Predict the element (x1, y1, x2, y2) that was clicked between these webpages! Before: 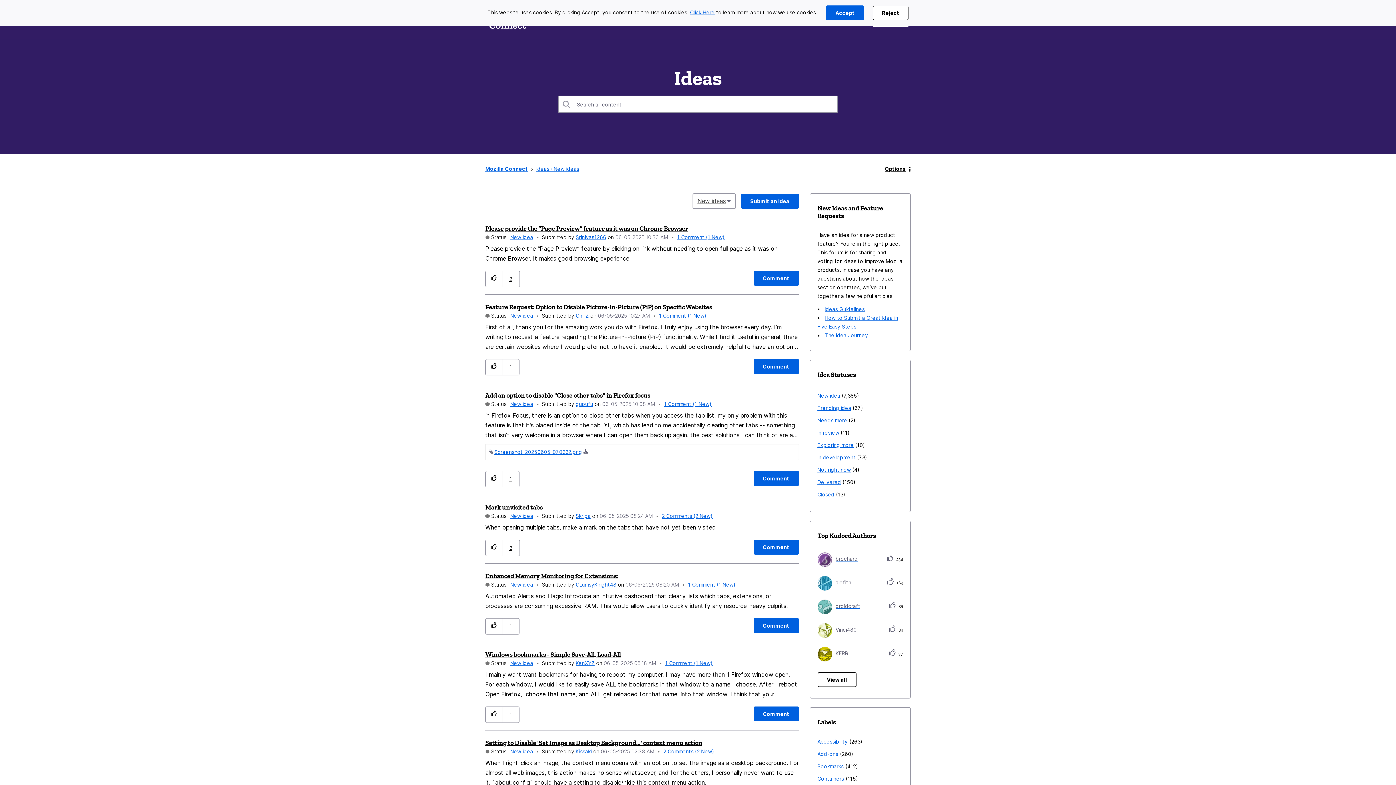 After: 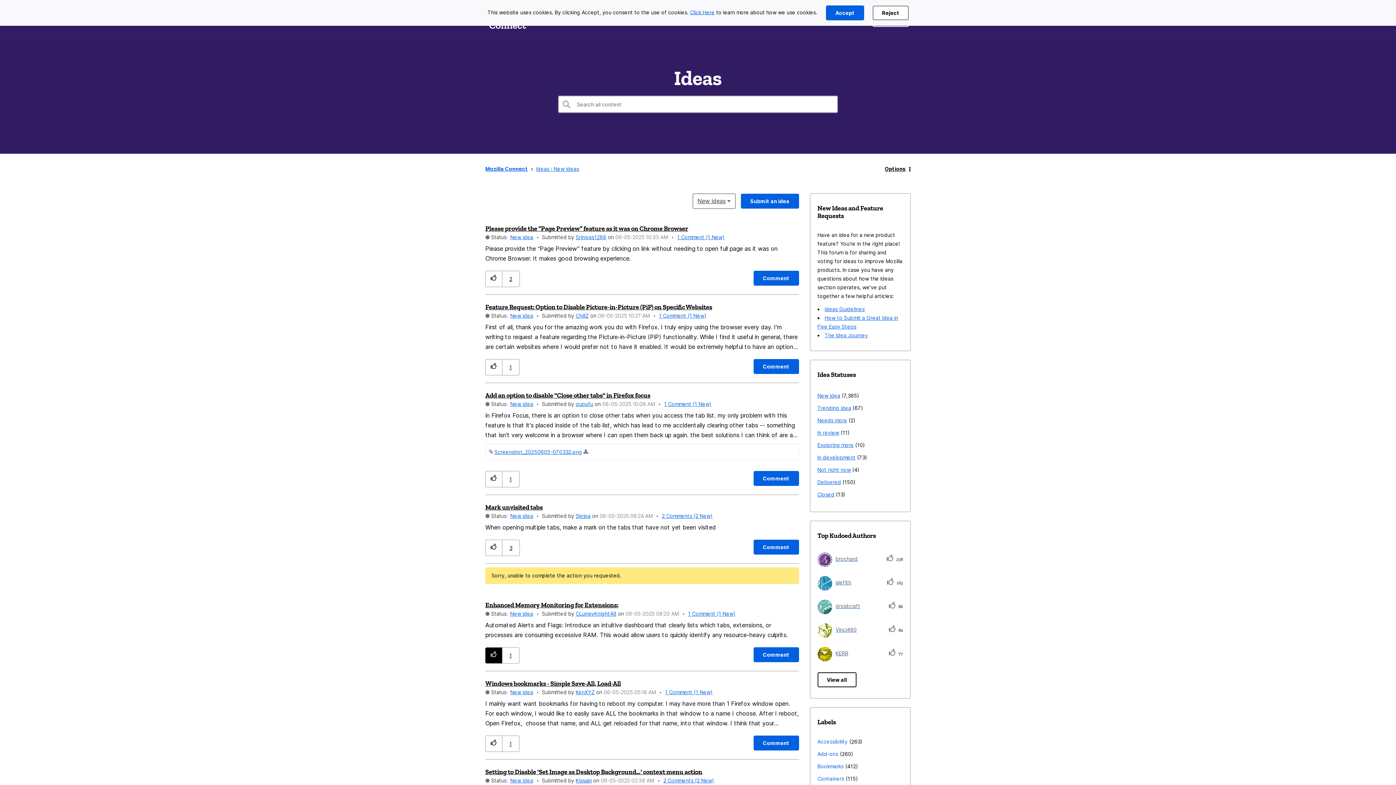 Action: bbox: (485, 618, 502, 634) label: Click here to give kudos to this post.